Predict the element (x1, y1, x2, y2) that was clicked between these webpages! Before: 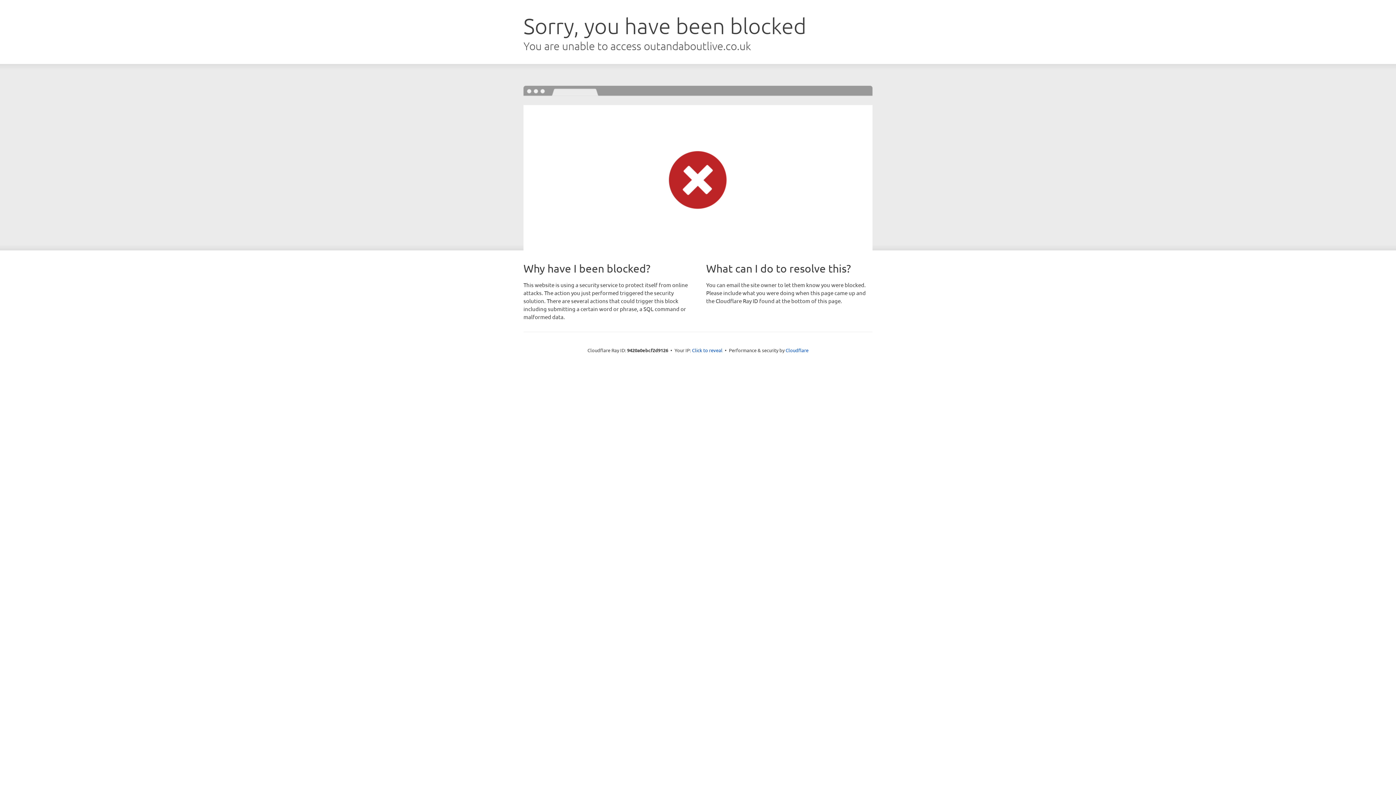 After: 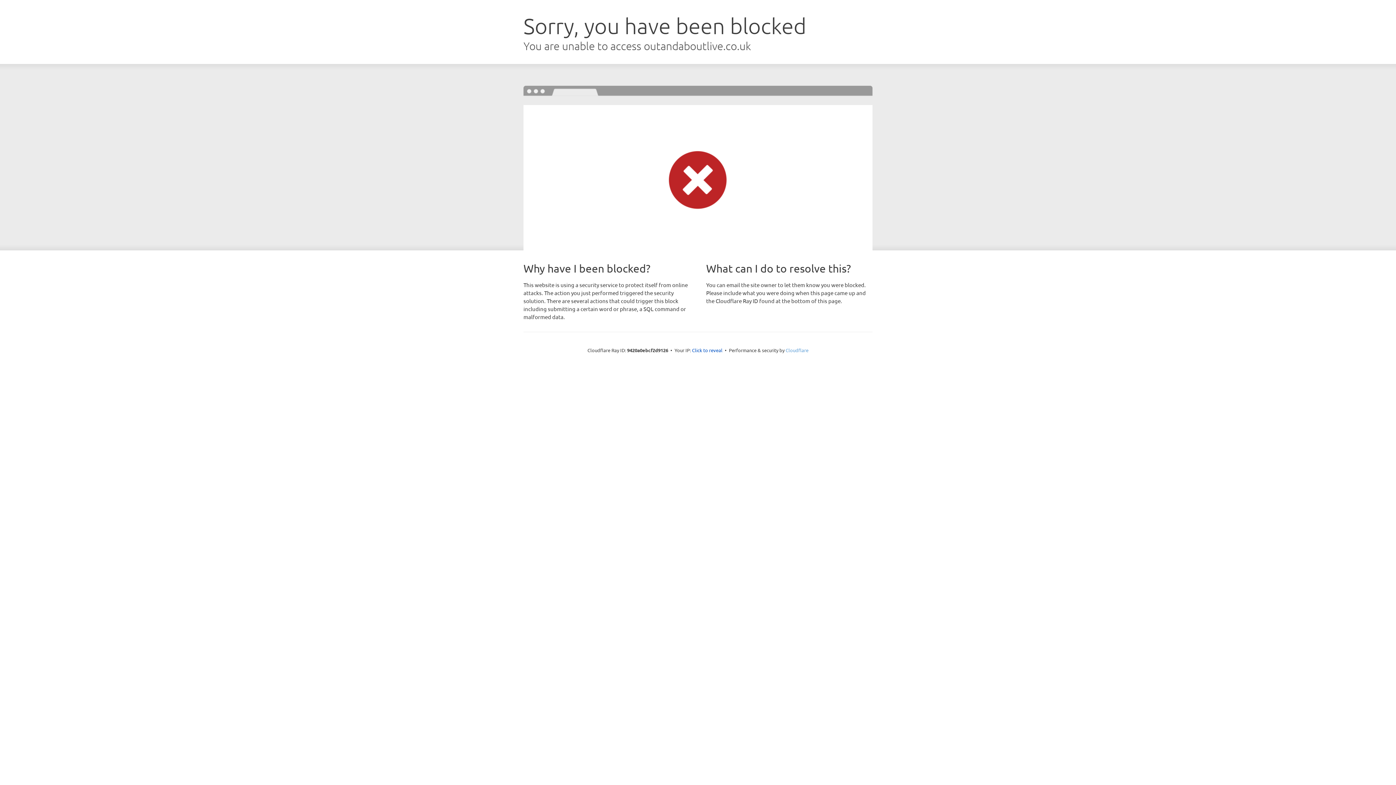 Action: label: Cloudflare bbox: (785, 347, 808, 353)